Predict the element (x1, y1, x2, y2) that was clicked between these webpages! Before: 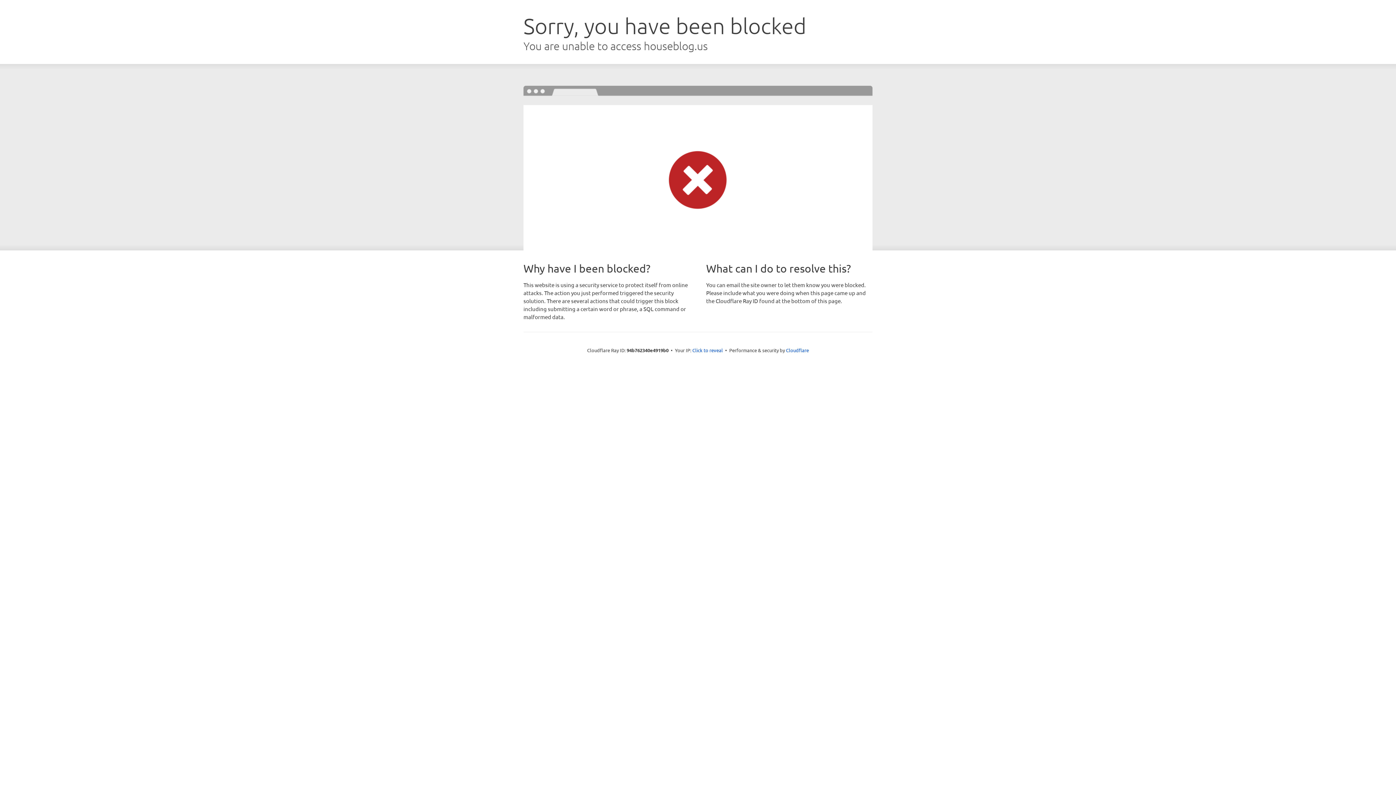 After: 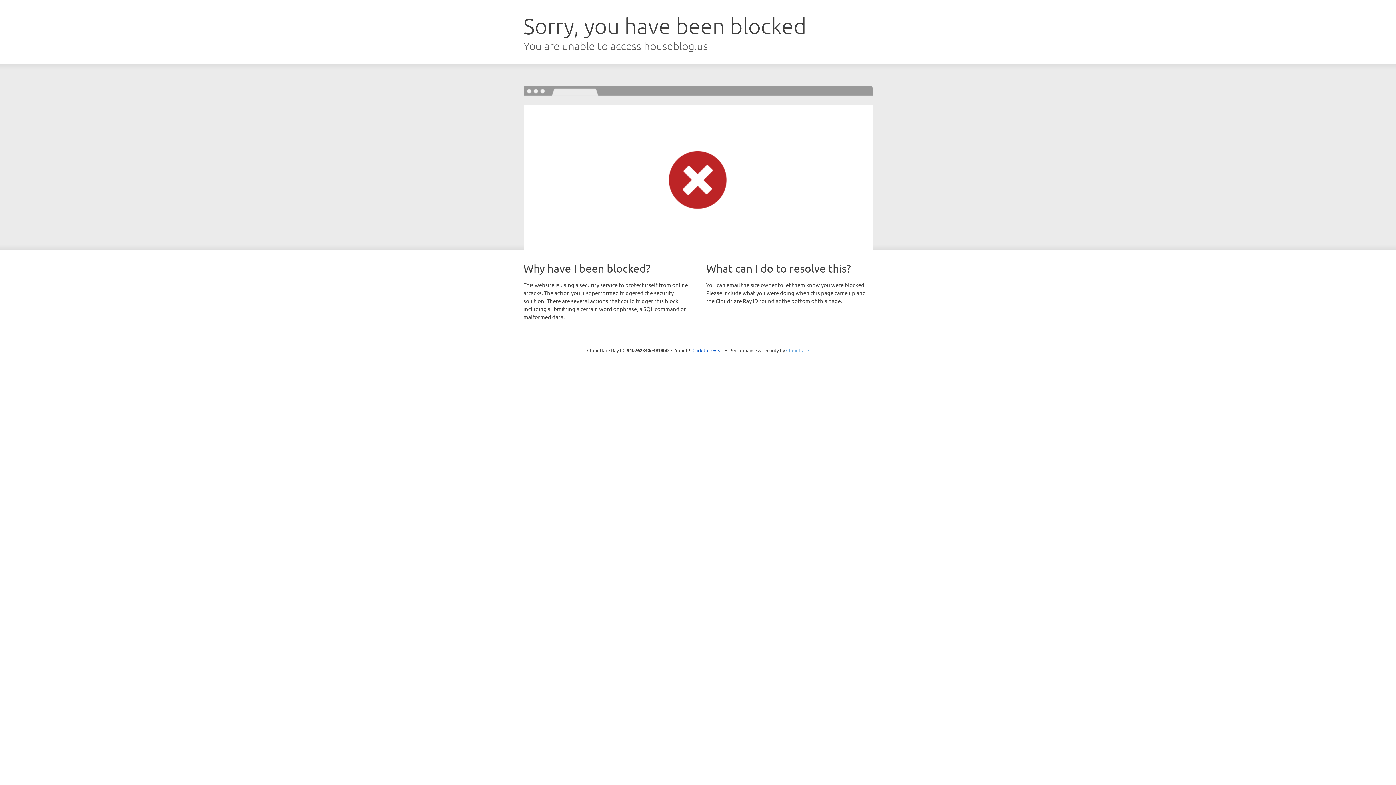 Action: label: Cloudflare bbox: (786, 347, 809, 353)